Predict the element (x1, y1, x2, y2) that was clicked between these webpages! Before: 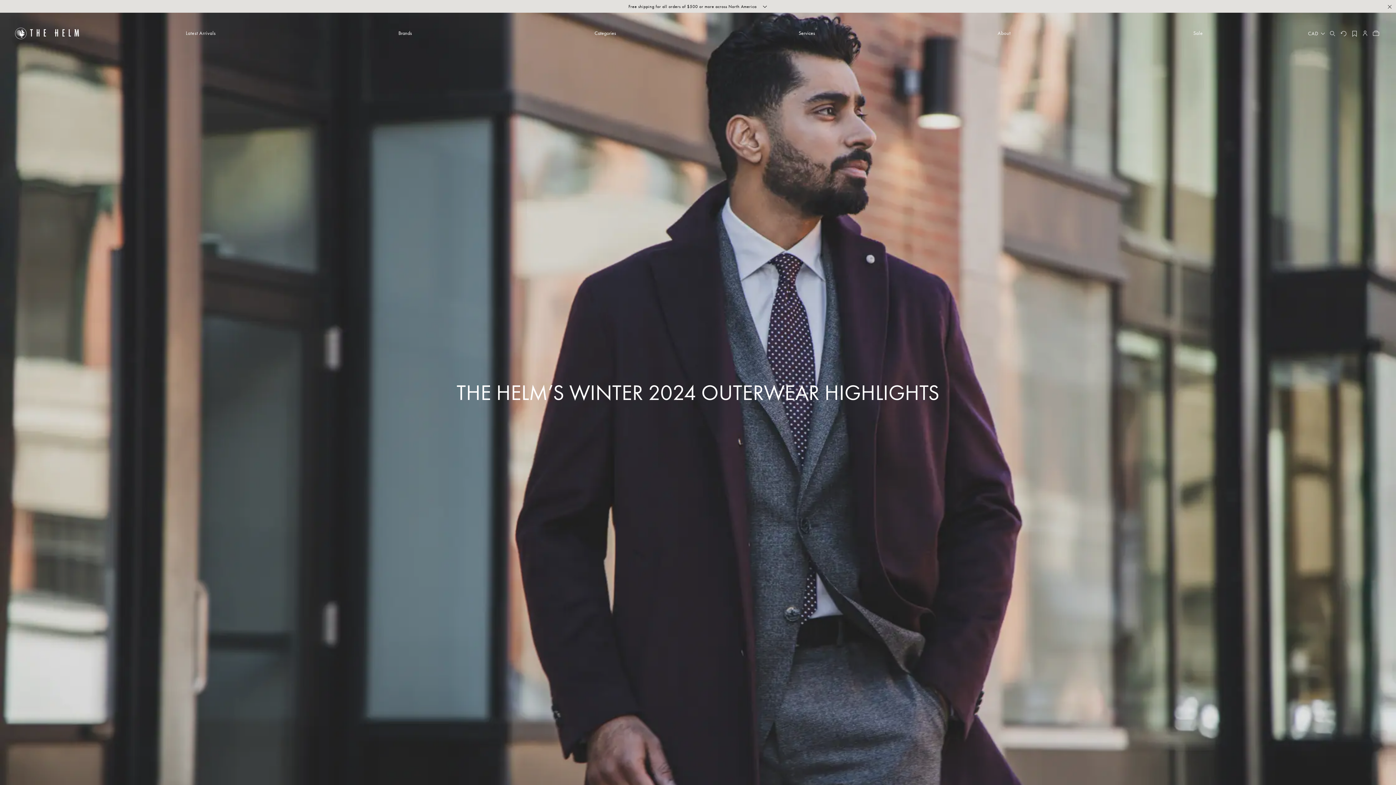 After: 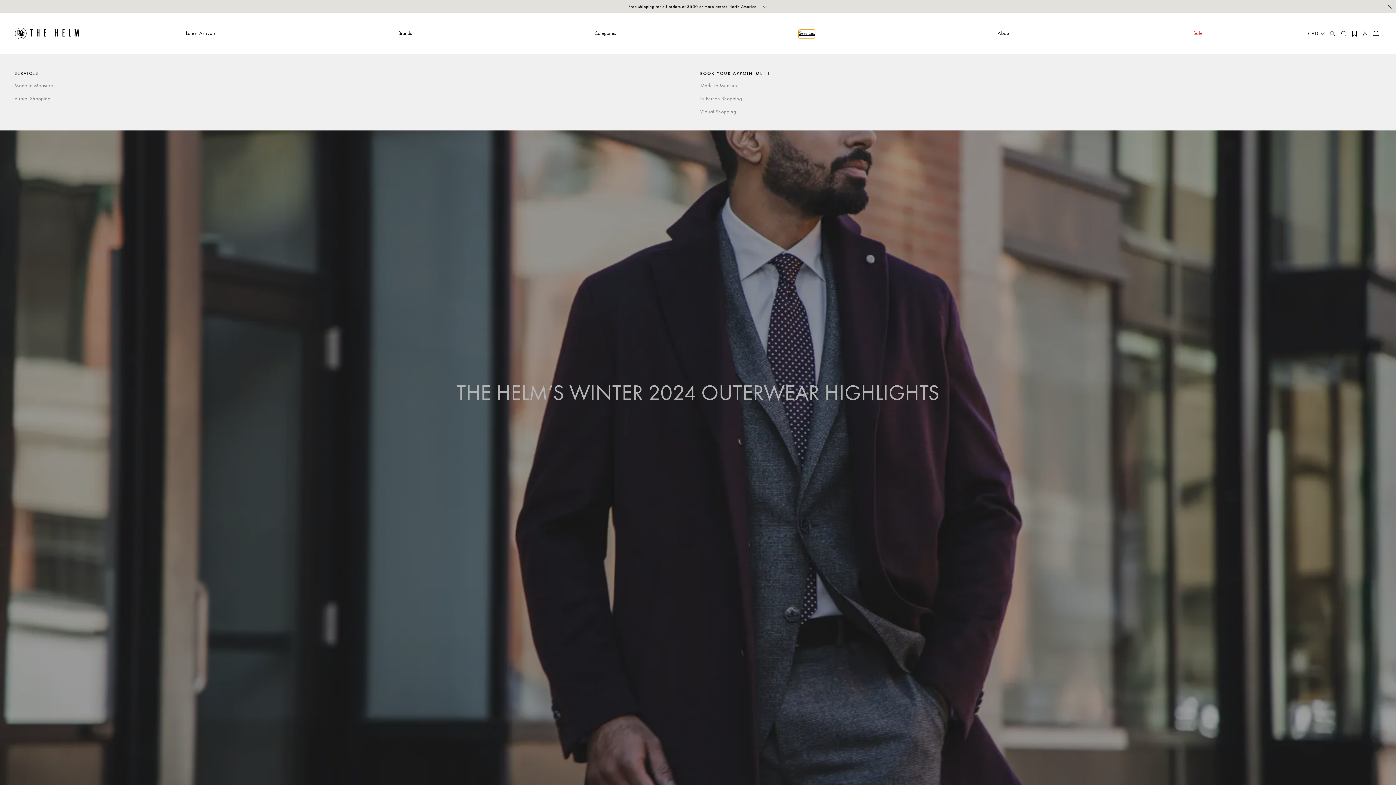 Action: label: Services bbox: (798, 29, 815, 38)